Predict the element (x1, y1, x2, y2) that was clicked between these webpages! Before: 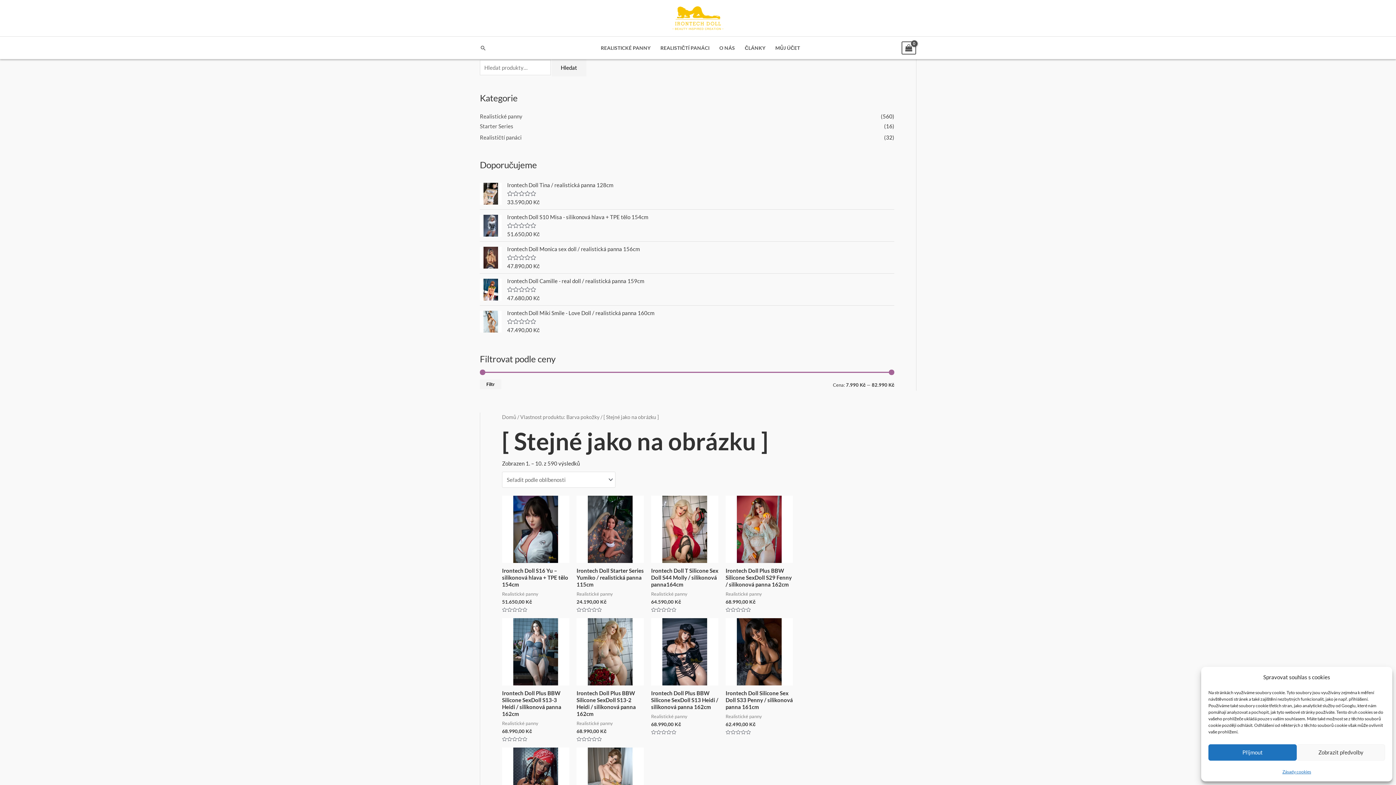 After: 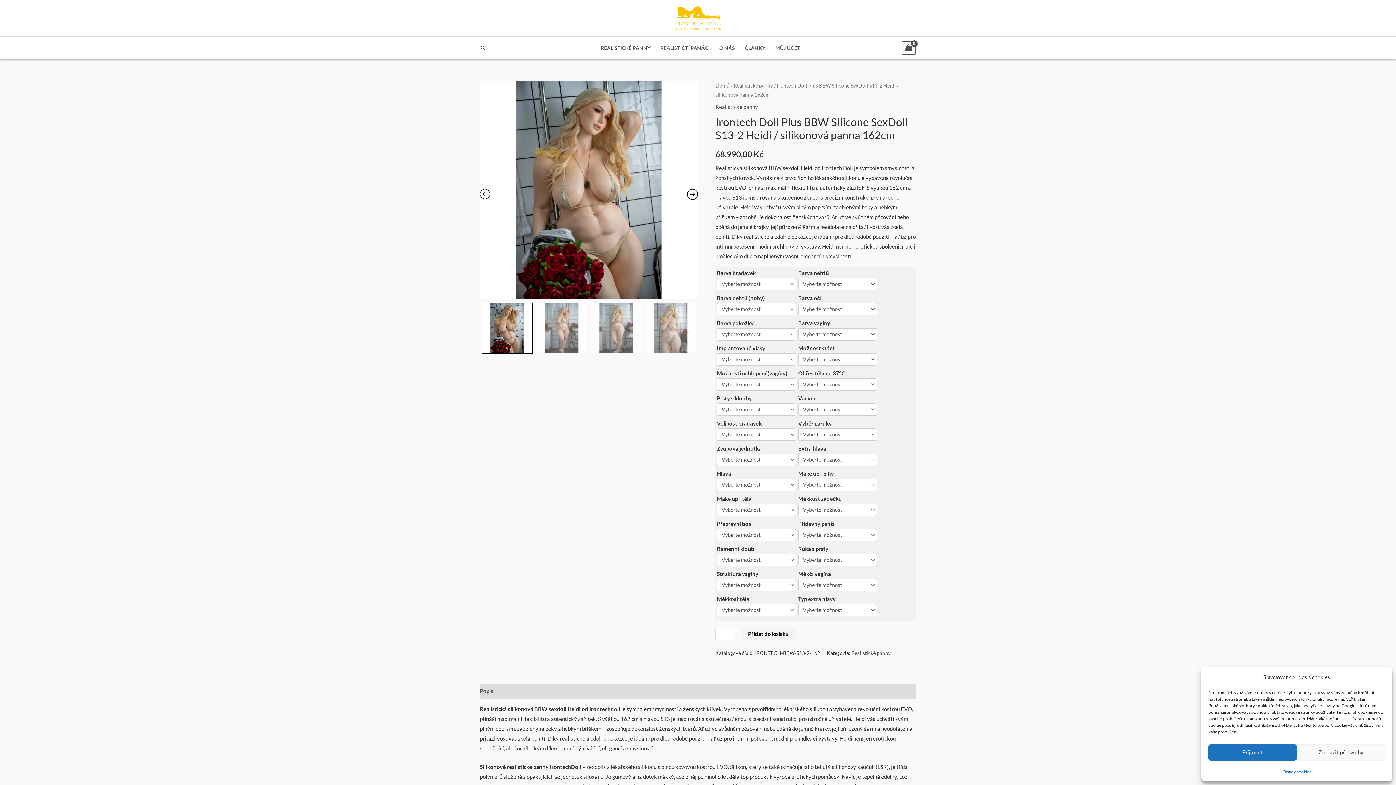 Action: bbox: (576, 690, 643, 720) label: Irontech Doll Plus BBW Silicone SexDoll S13-2 Heidi / silikonová panna 162cm